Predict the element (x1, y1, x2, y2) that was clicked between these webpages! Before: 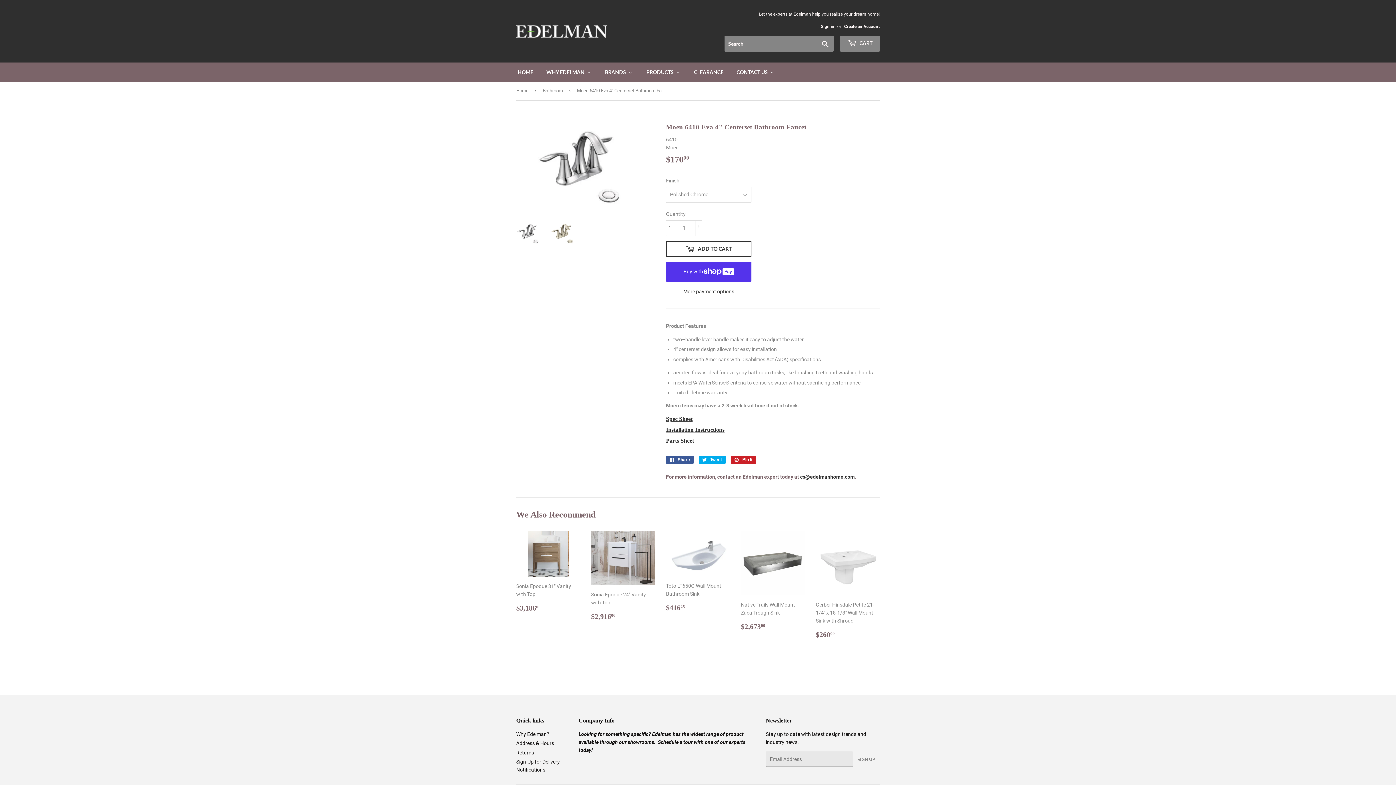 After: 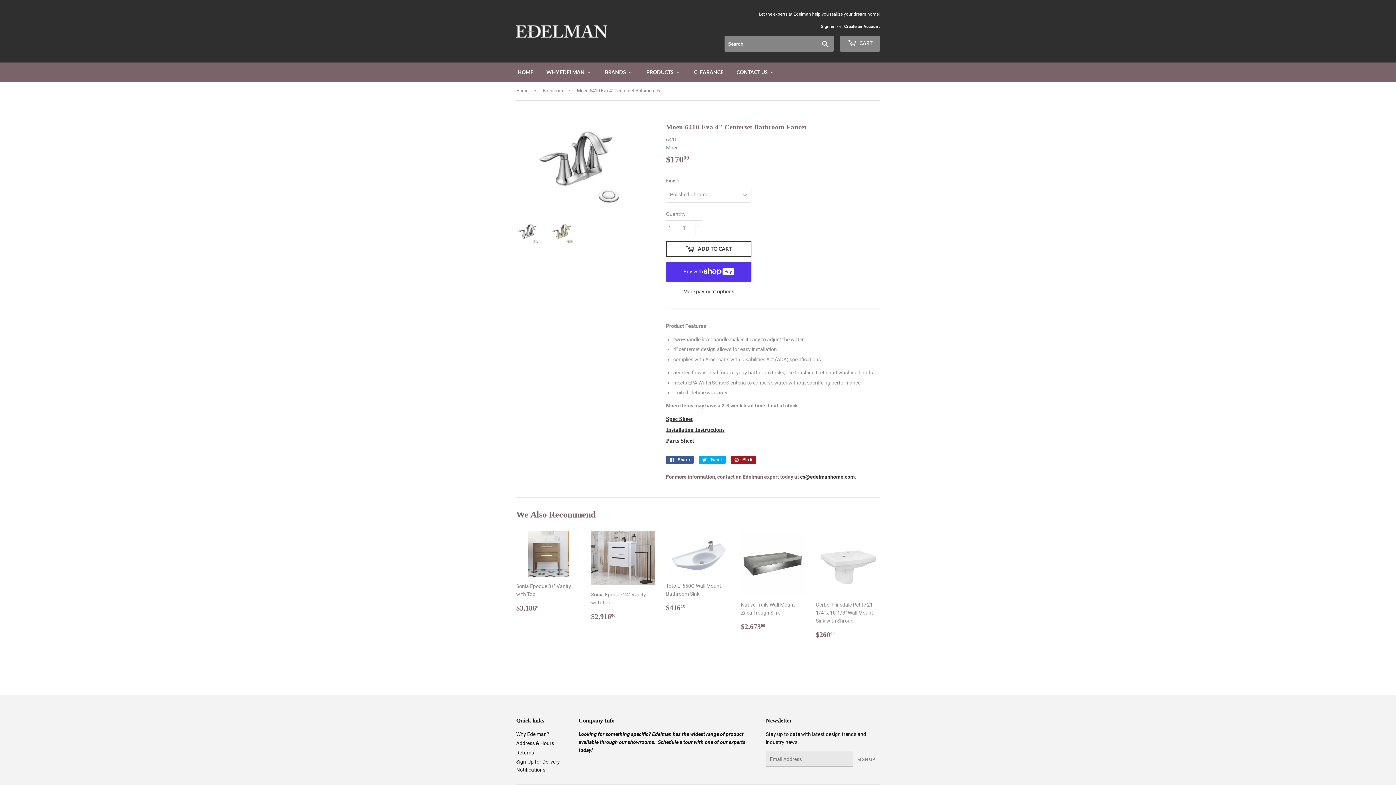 Action: bbox: (730, 455, 756, 463) label:  Pin it
Pin on Pinterest